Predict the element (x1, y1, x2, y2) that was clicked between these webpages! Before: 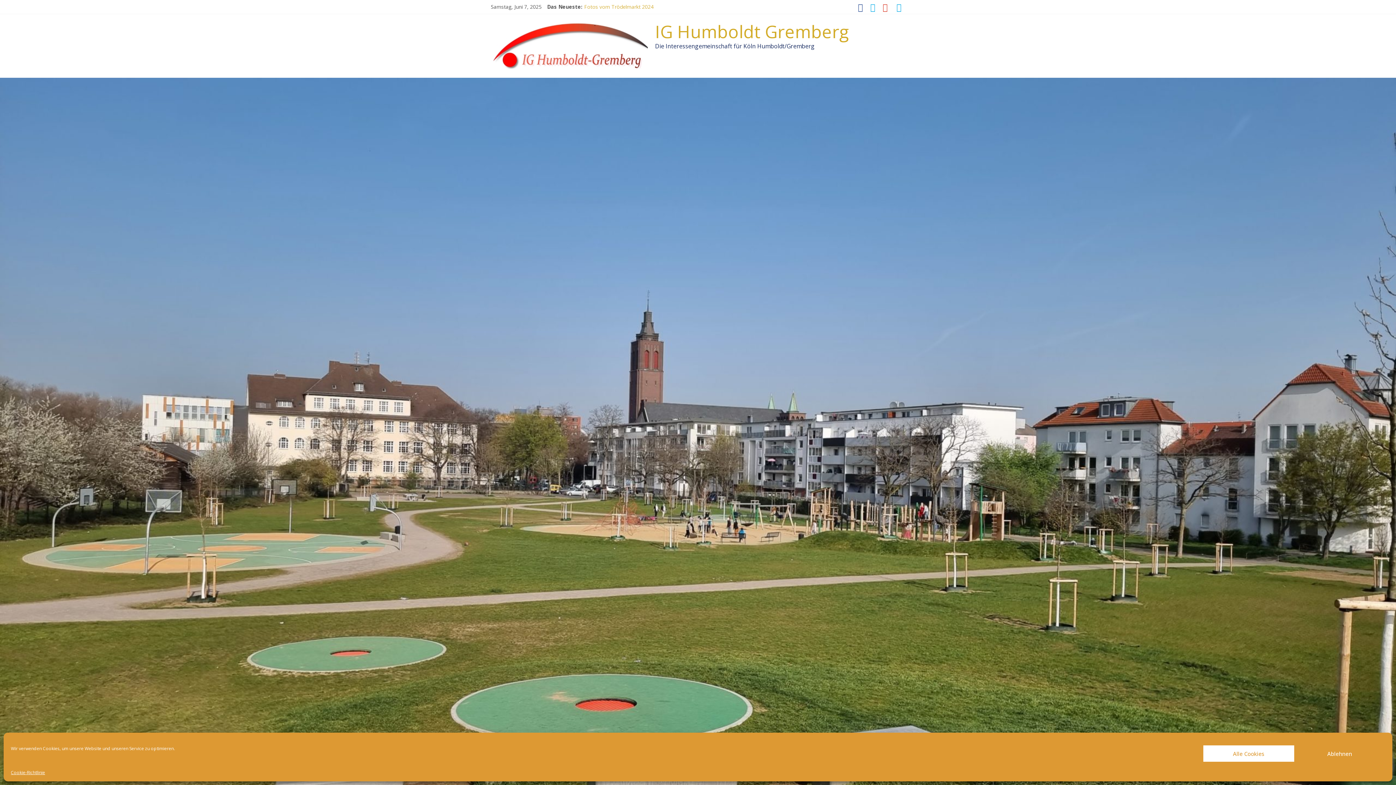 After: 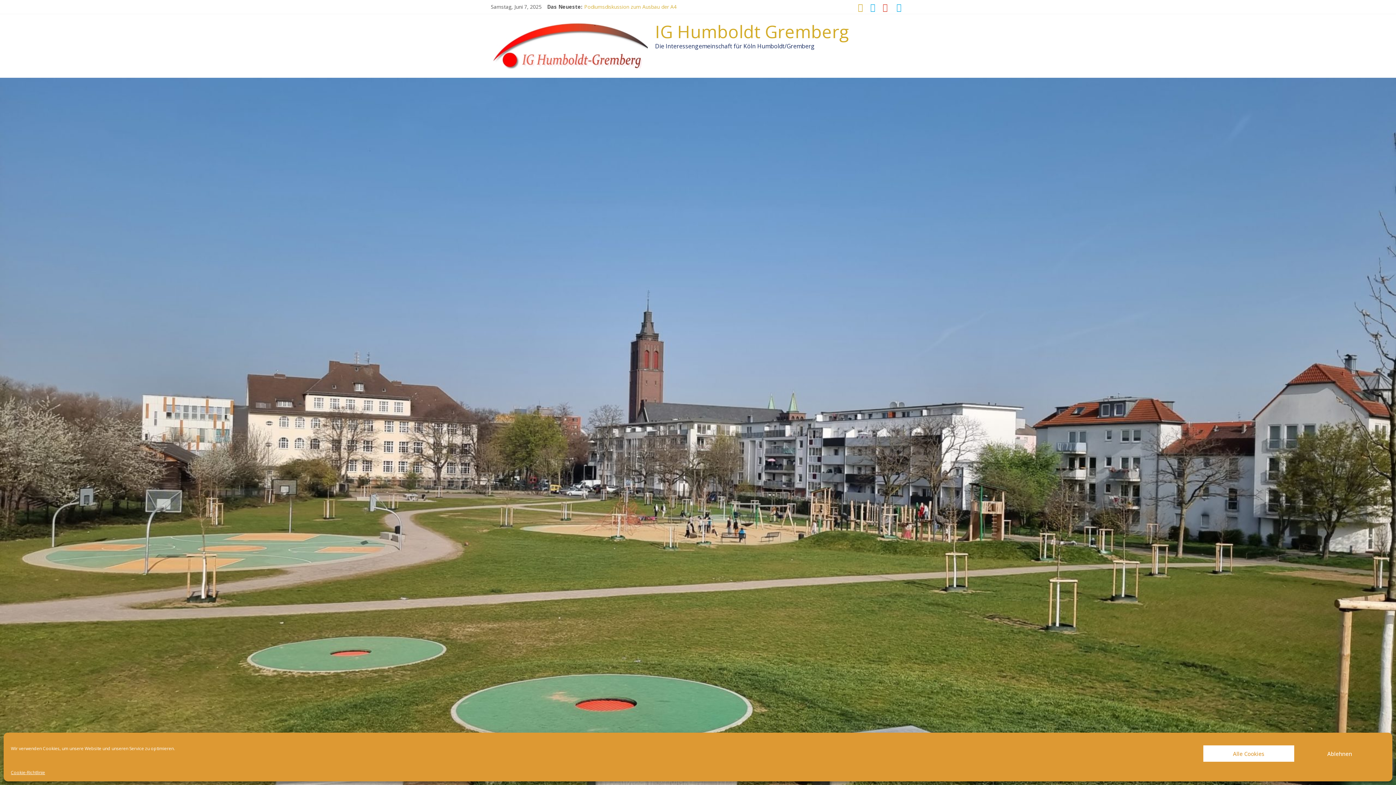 Action: bbox: (854, 4, 866, 11)